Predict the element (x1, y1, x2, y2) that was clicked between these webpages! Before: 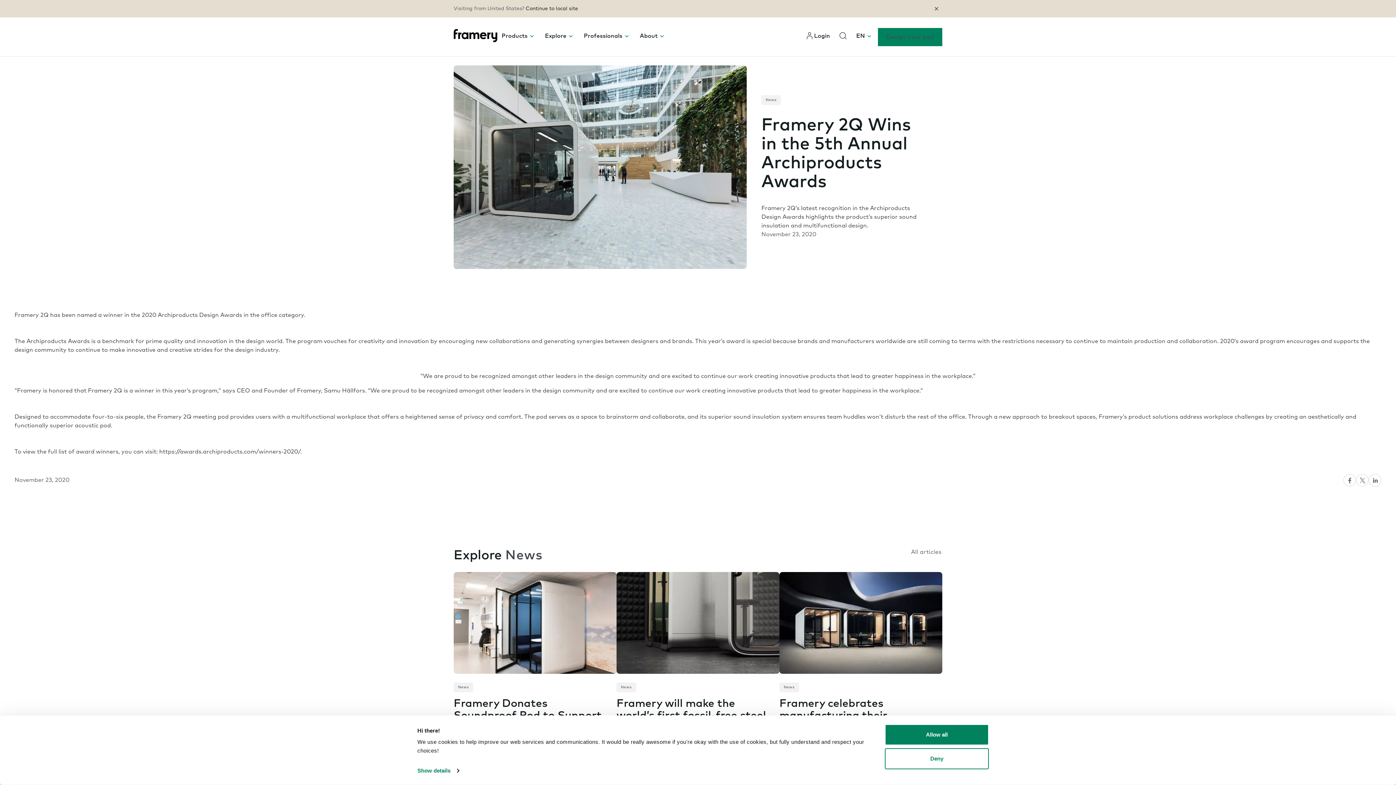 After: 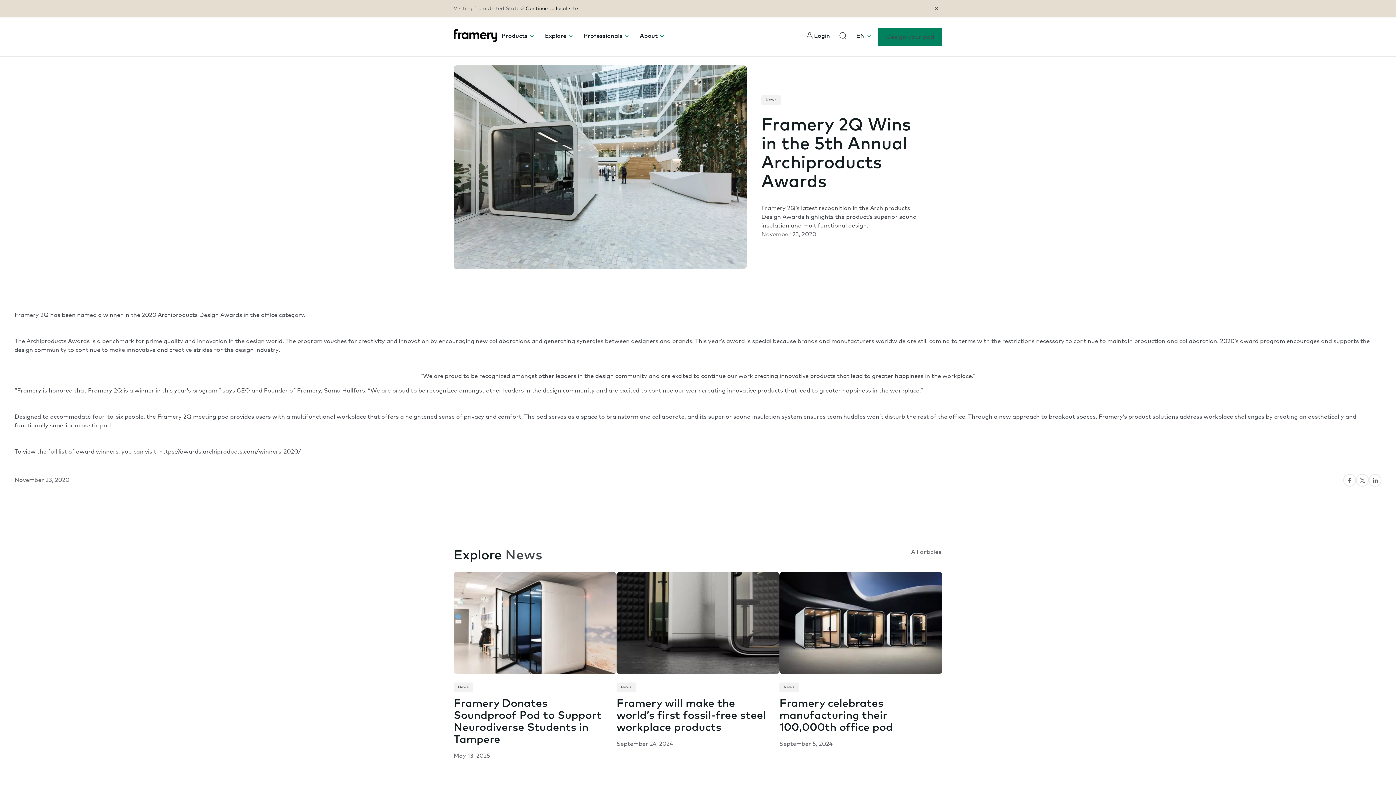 Action: bbox: (885, 748, 989, 769) label: Deny